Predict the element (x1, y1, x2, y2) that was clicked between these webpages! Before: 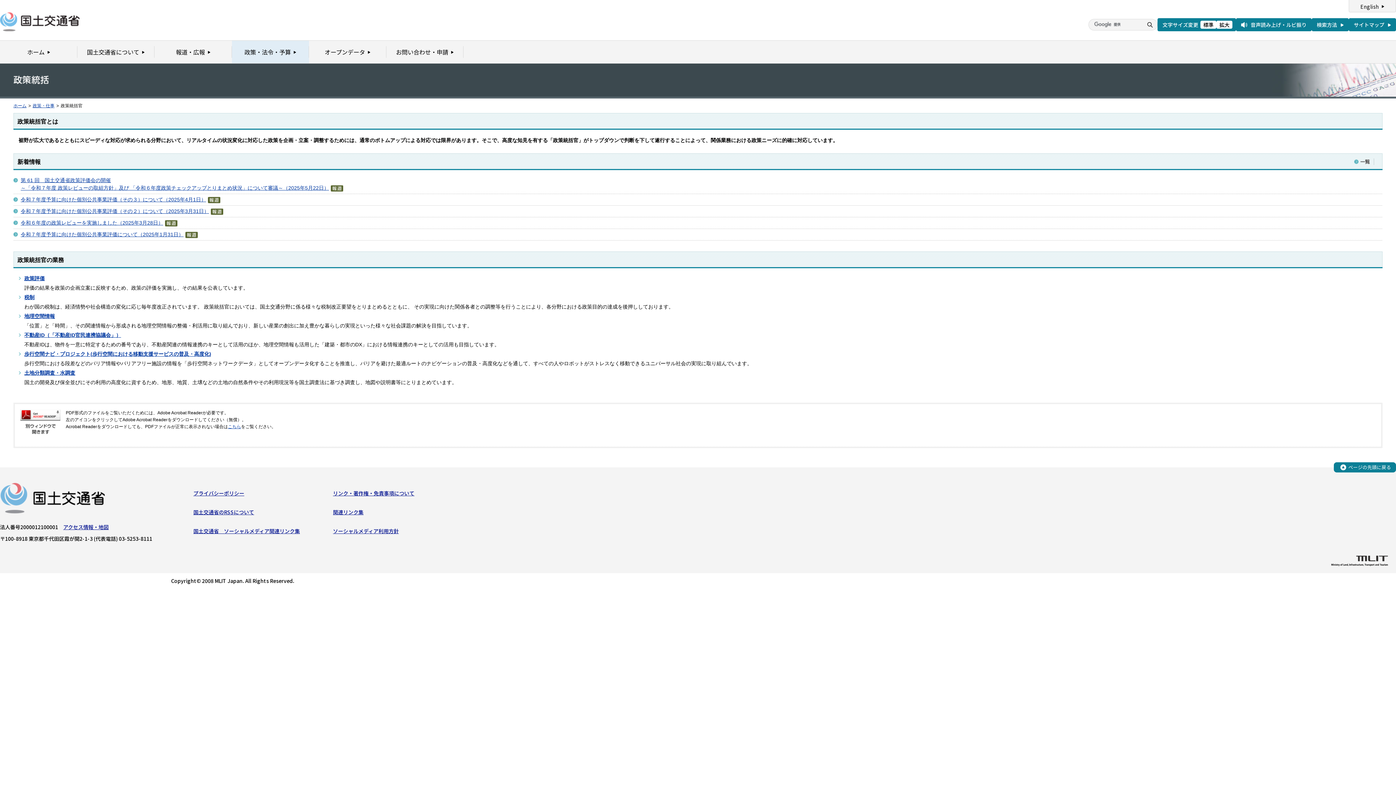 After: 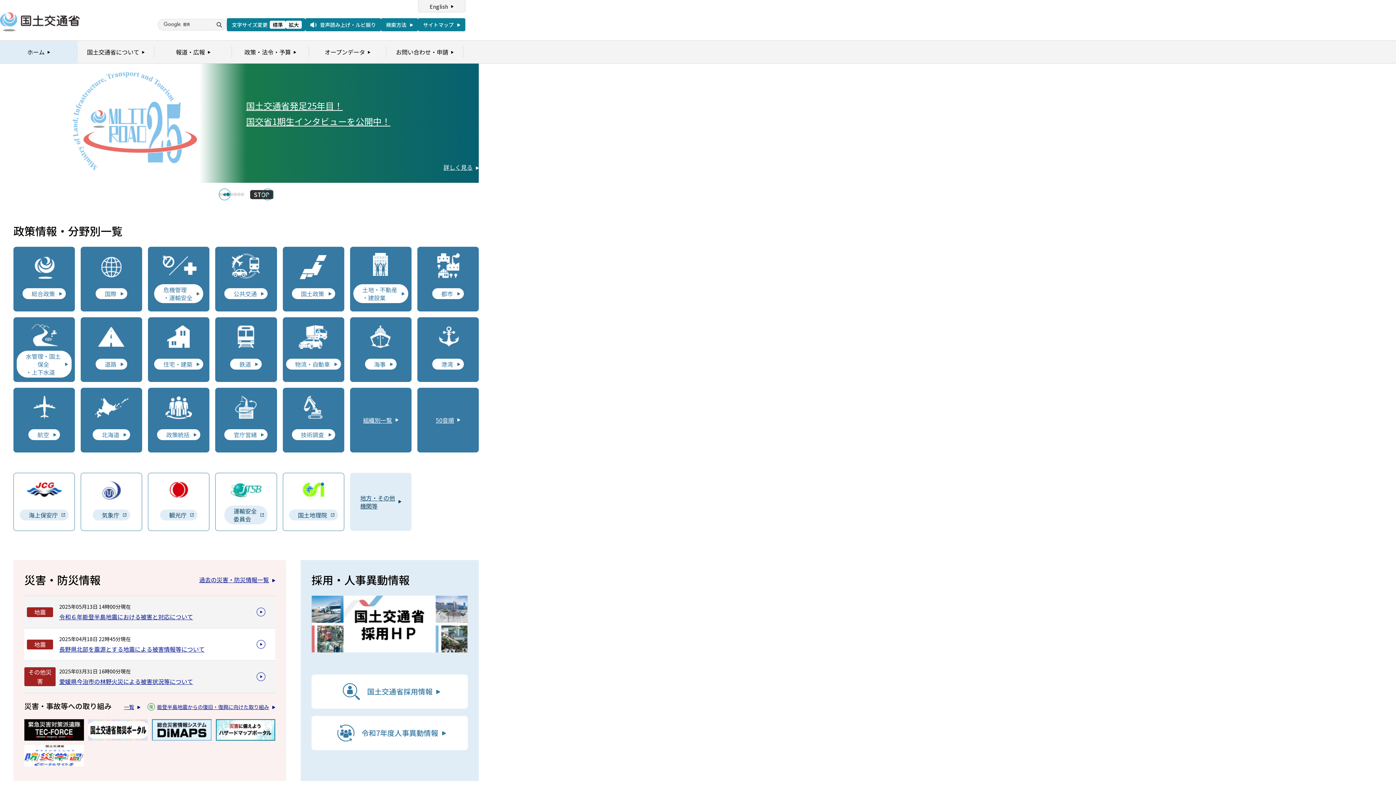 Action: bbox: (0, 12, 79, 20)